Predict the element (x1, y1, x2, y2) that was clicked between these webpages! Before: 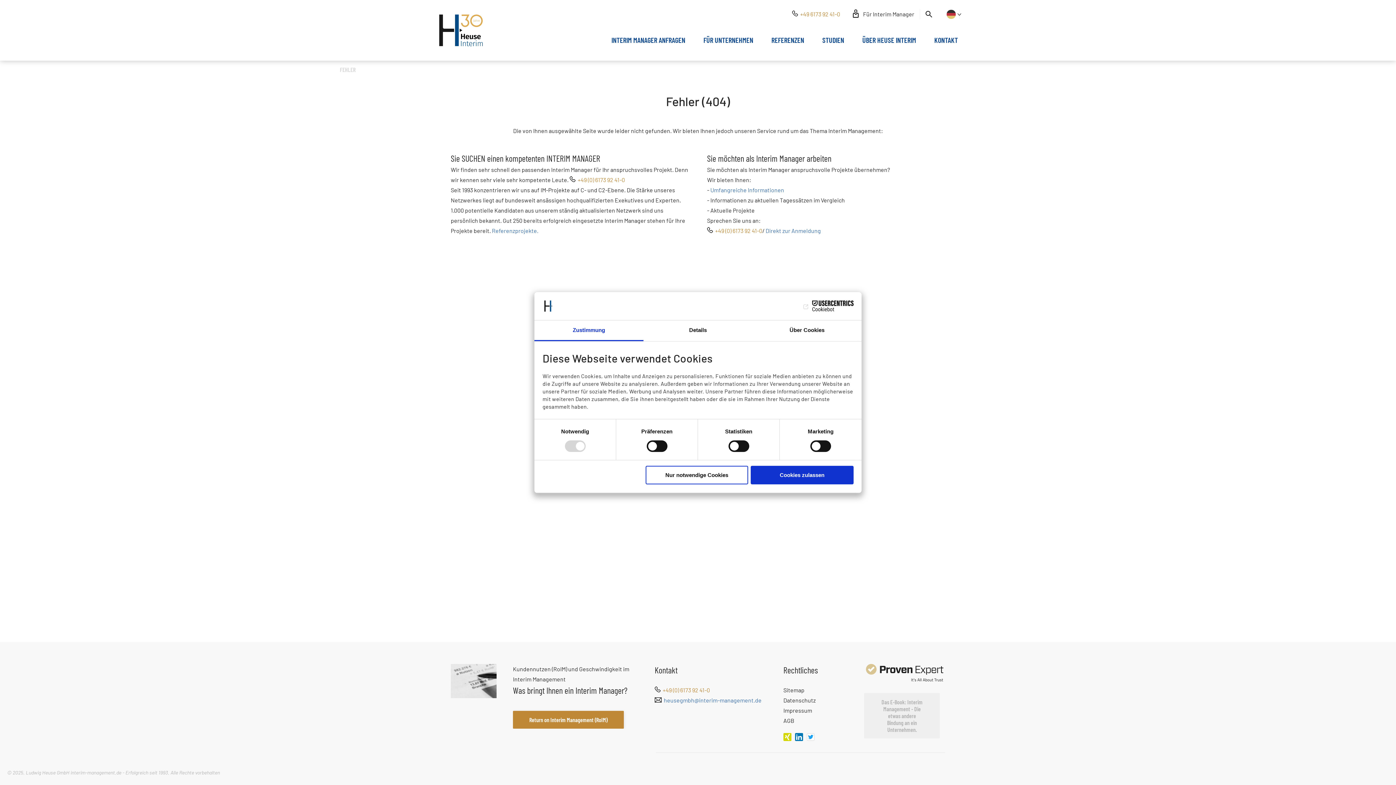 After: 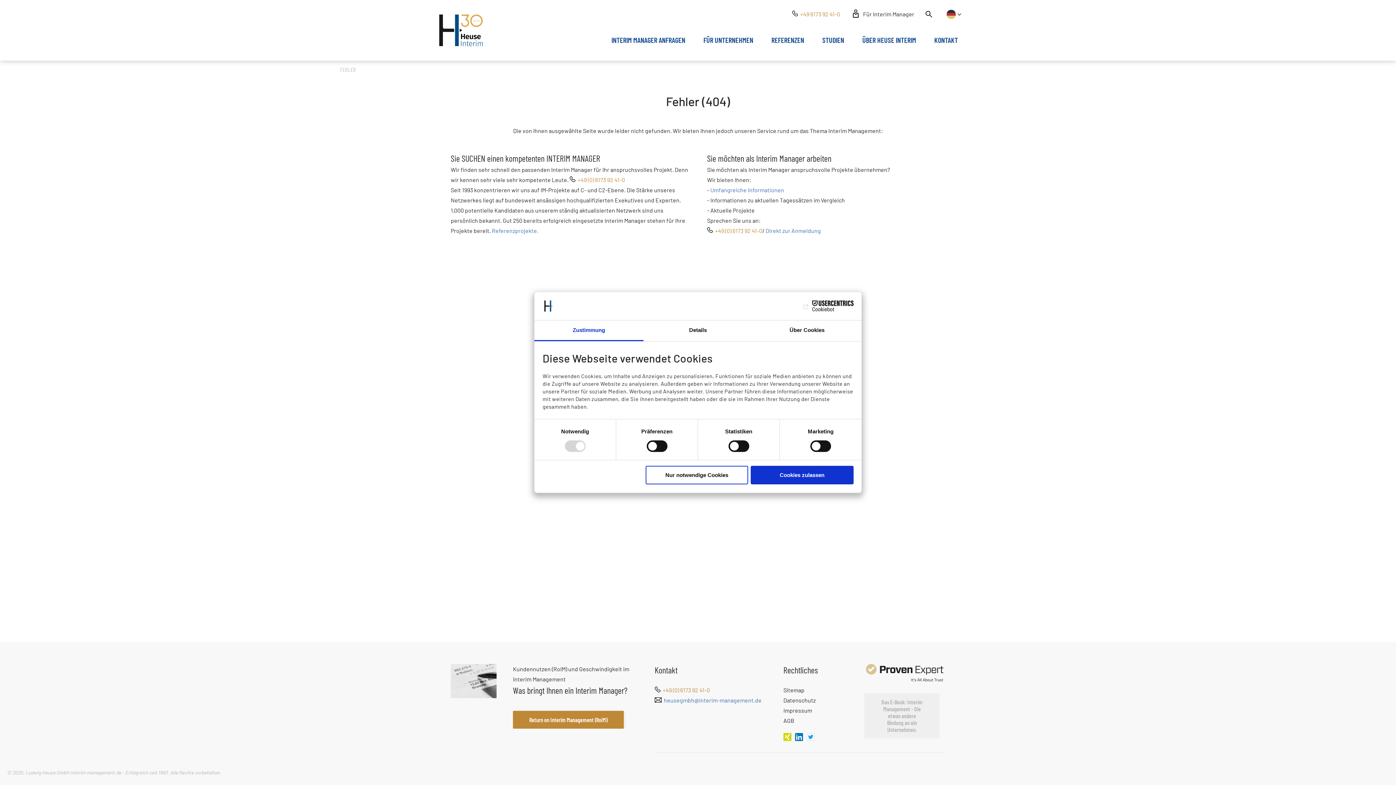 Action: bbox: (864, 664, 945, 682)